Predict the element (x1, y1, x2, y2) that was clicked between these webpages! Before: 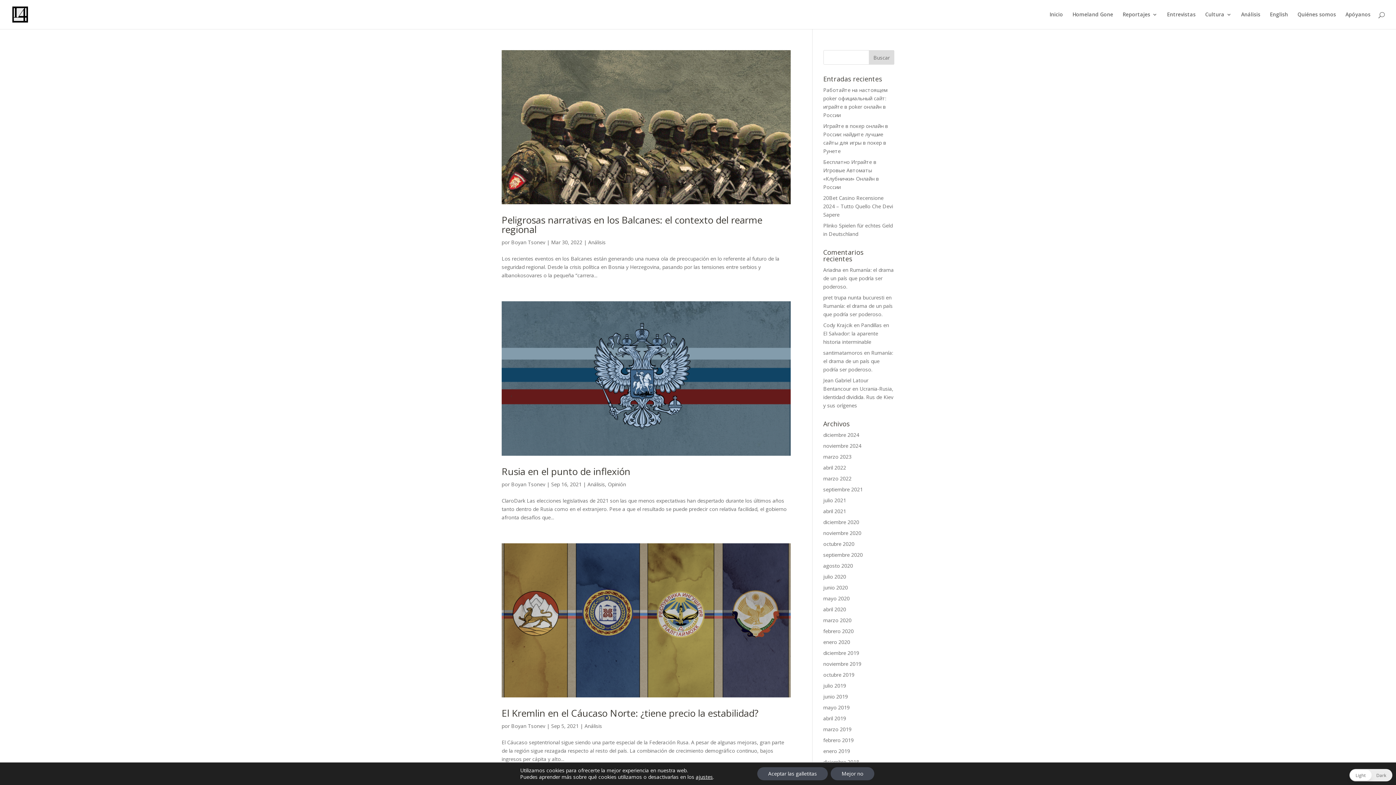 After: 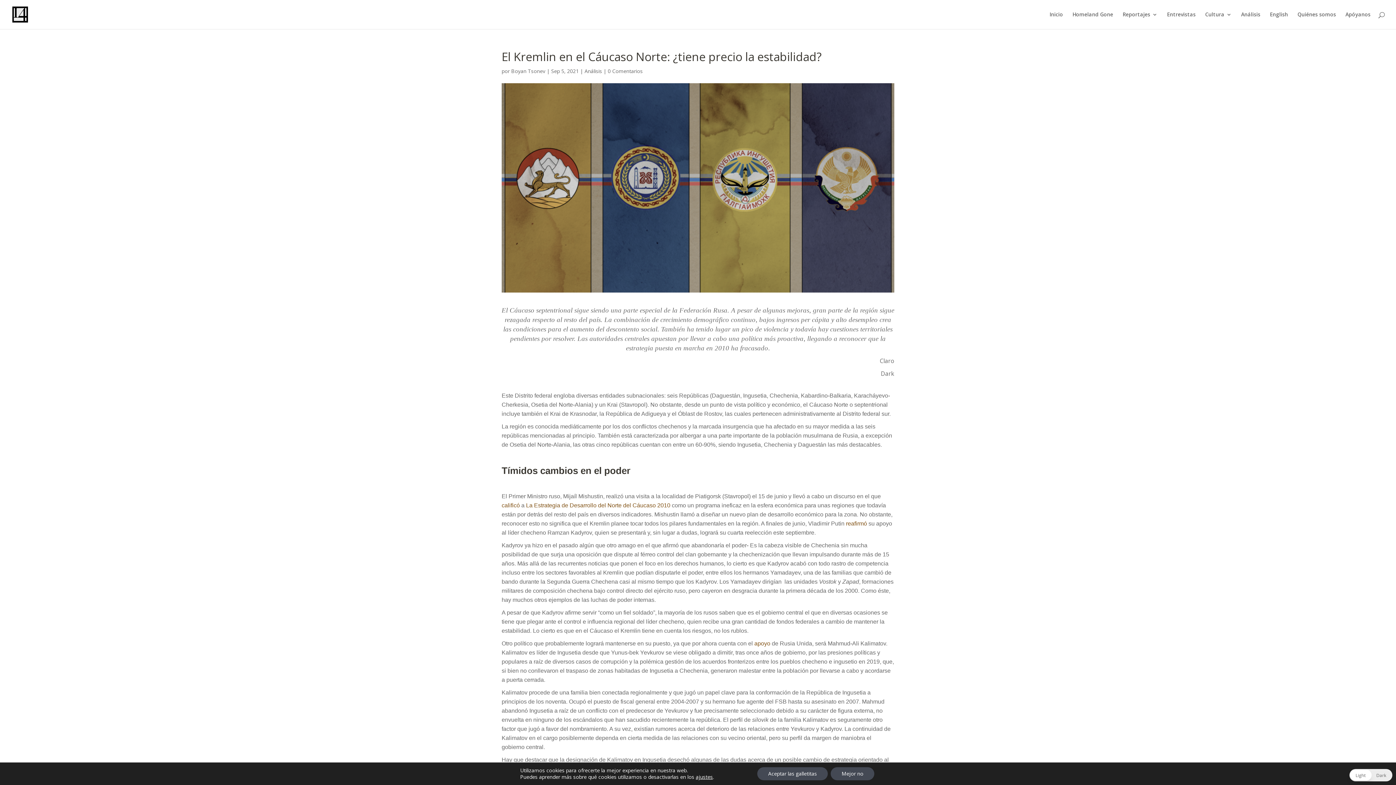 Action: label: El Kremlin en el Cáucaso Norte: ¿tiene precio la estabilidad? bbox: (501, 706, 758, 720)